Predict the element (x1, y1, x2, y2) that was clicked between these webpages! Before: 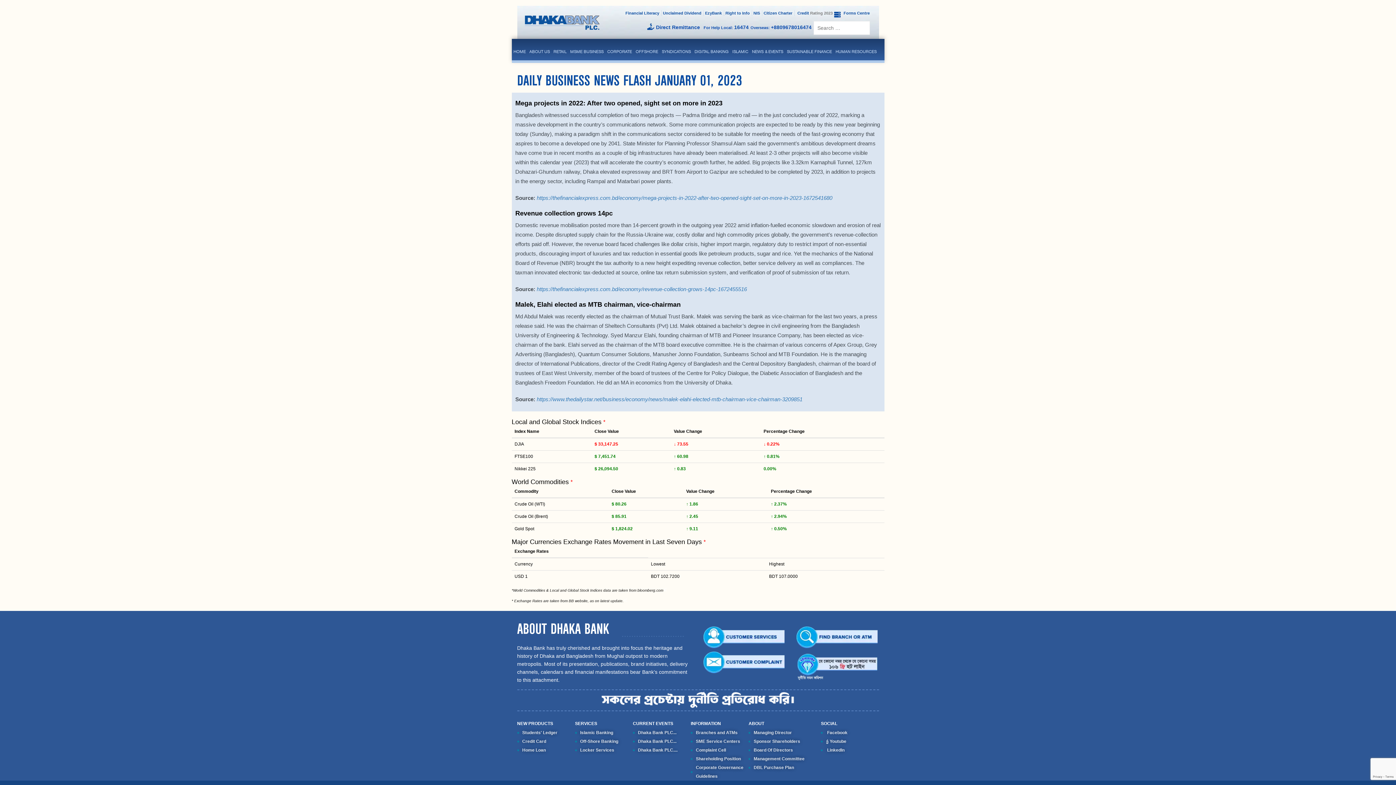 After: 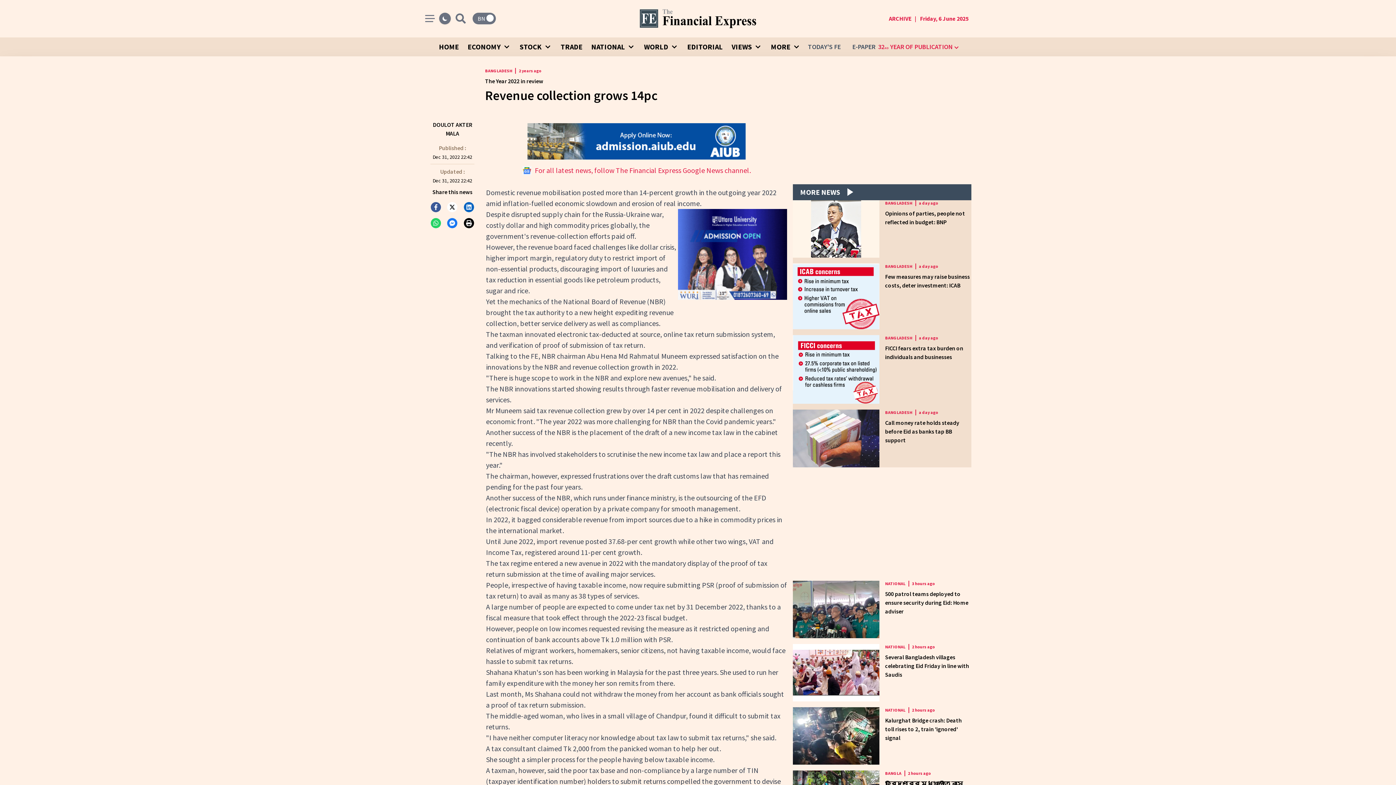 Action: label: https://thefinancialexpress.com.bd/economy/revenue-collection-grows-14pc-1672455516 bbox: (536, 286, 747, 292)